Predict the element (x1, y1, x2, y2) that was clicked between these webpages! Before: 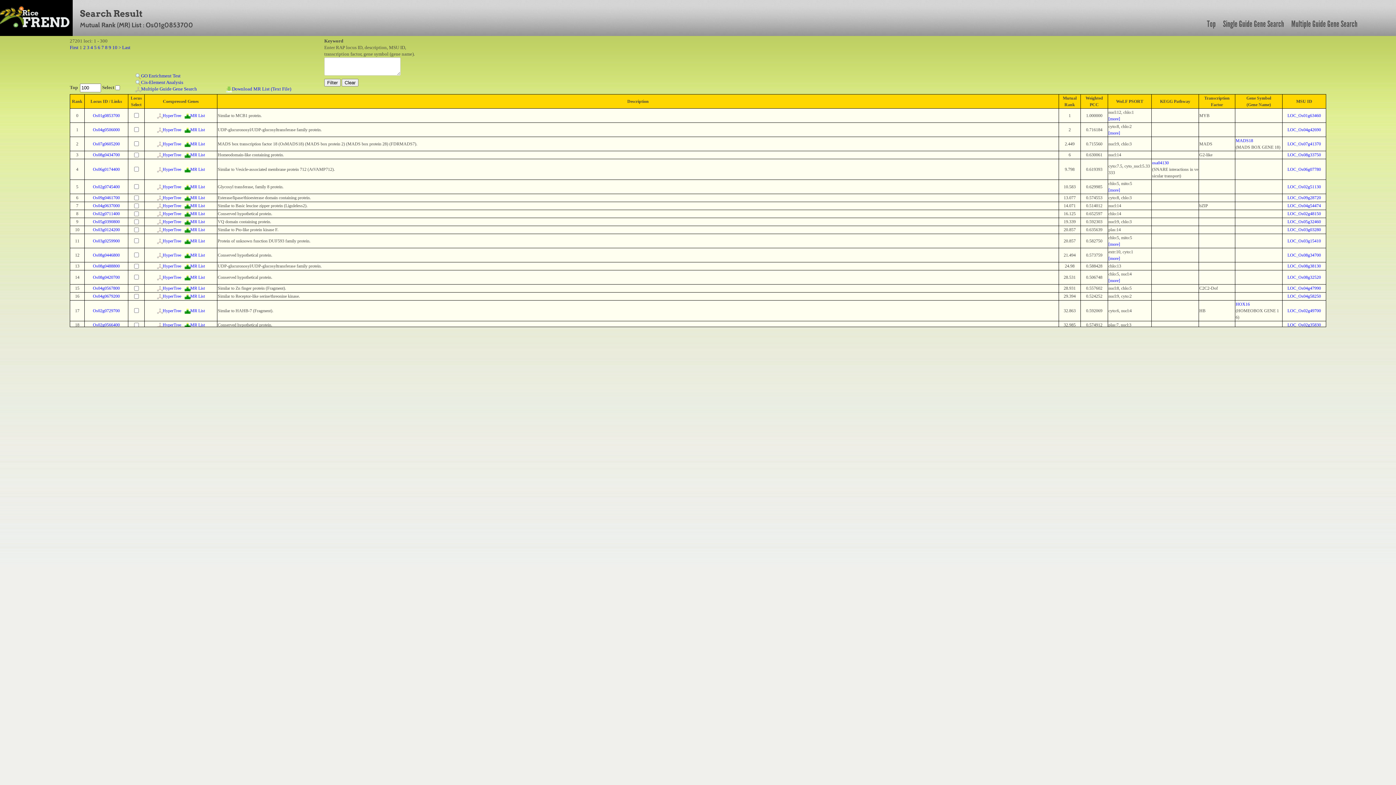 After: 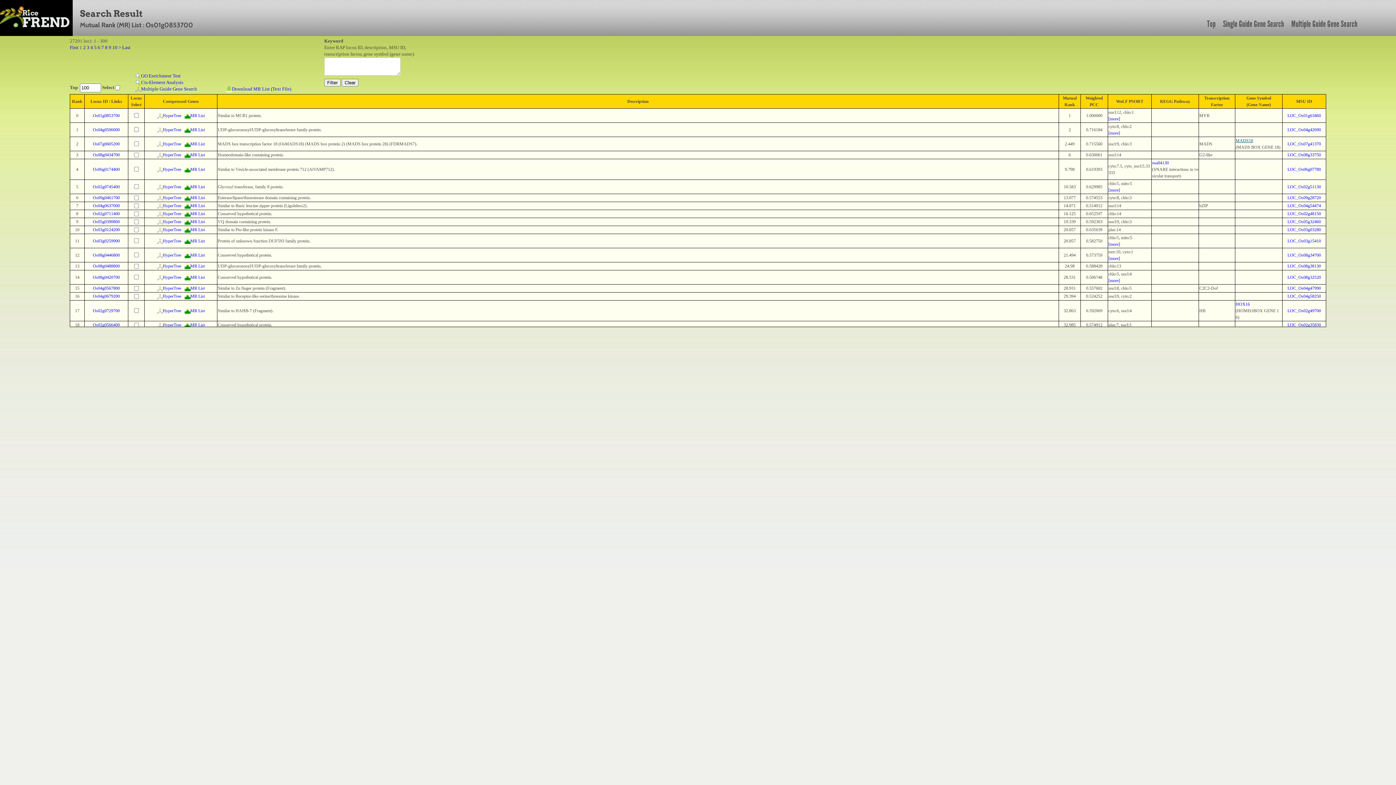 Action: label: MADS18 bbox: (1236, 138, 1253, 143)